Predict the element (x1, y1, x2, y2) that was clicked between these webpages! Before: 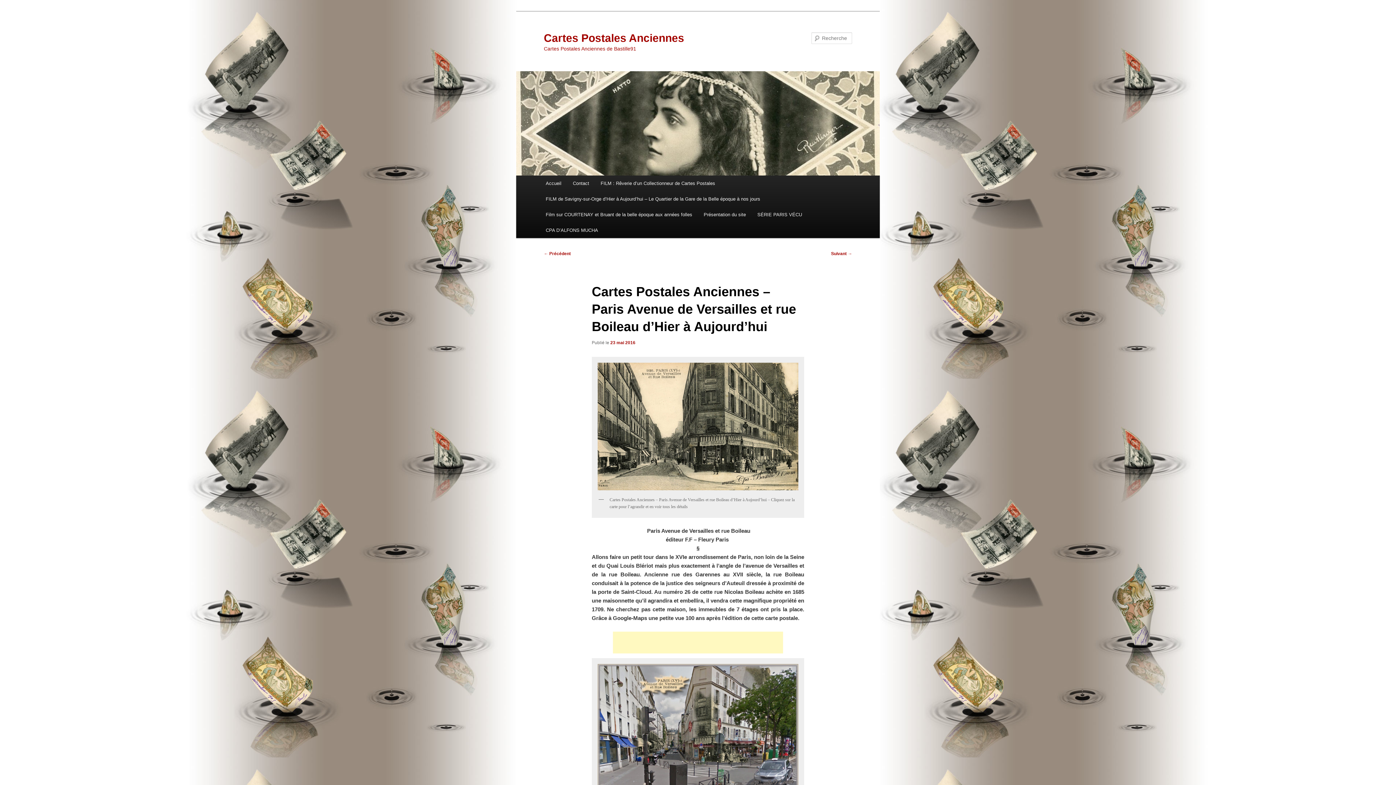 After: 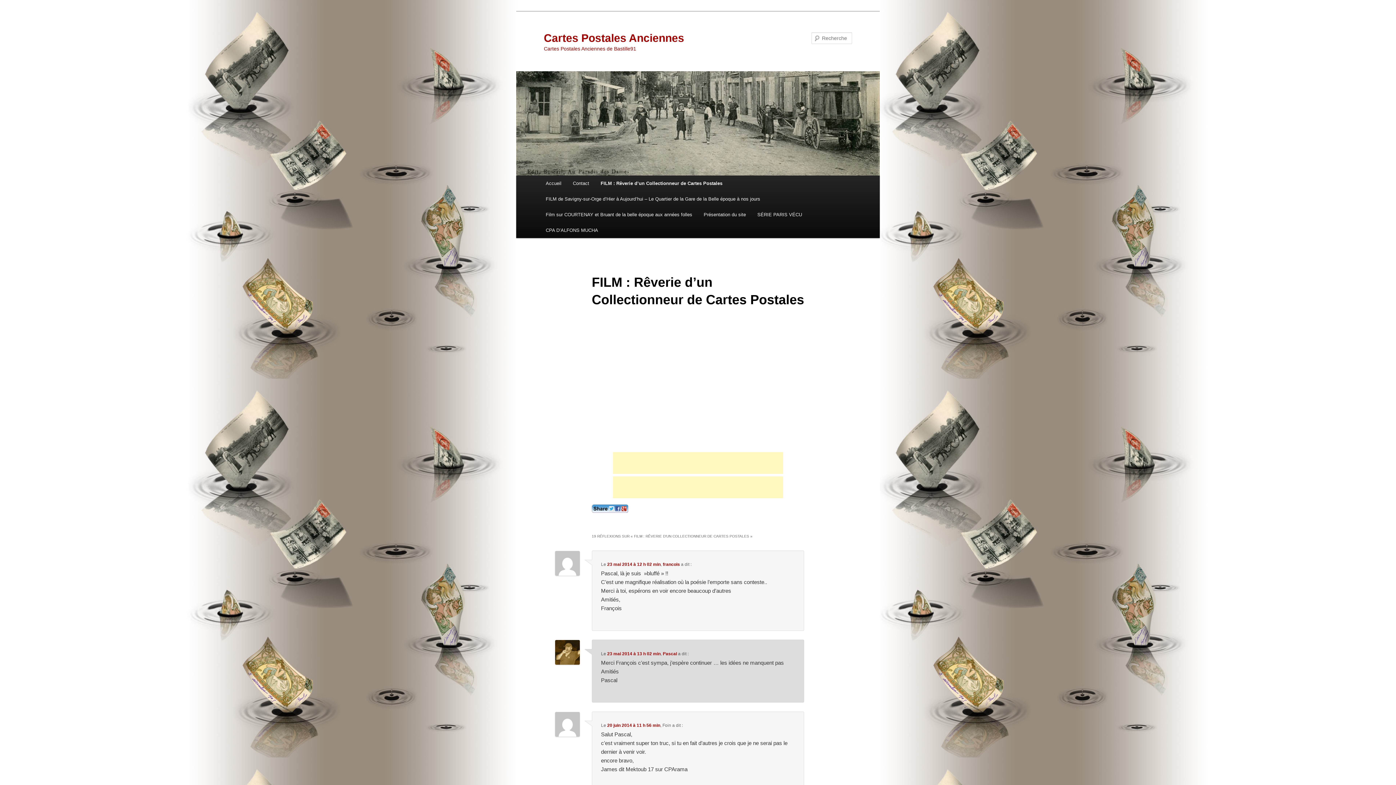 Action: bbox: (595, 175, 721, 191) label: FILM : Rêverie d’un Collectionneur de Cartes Postales